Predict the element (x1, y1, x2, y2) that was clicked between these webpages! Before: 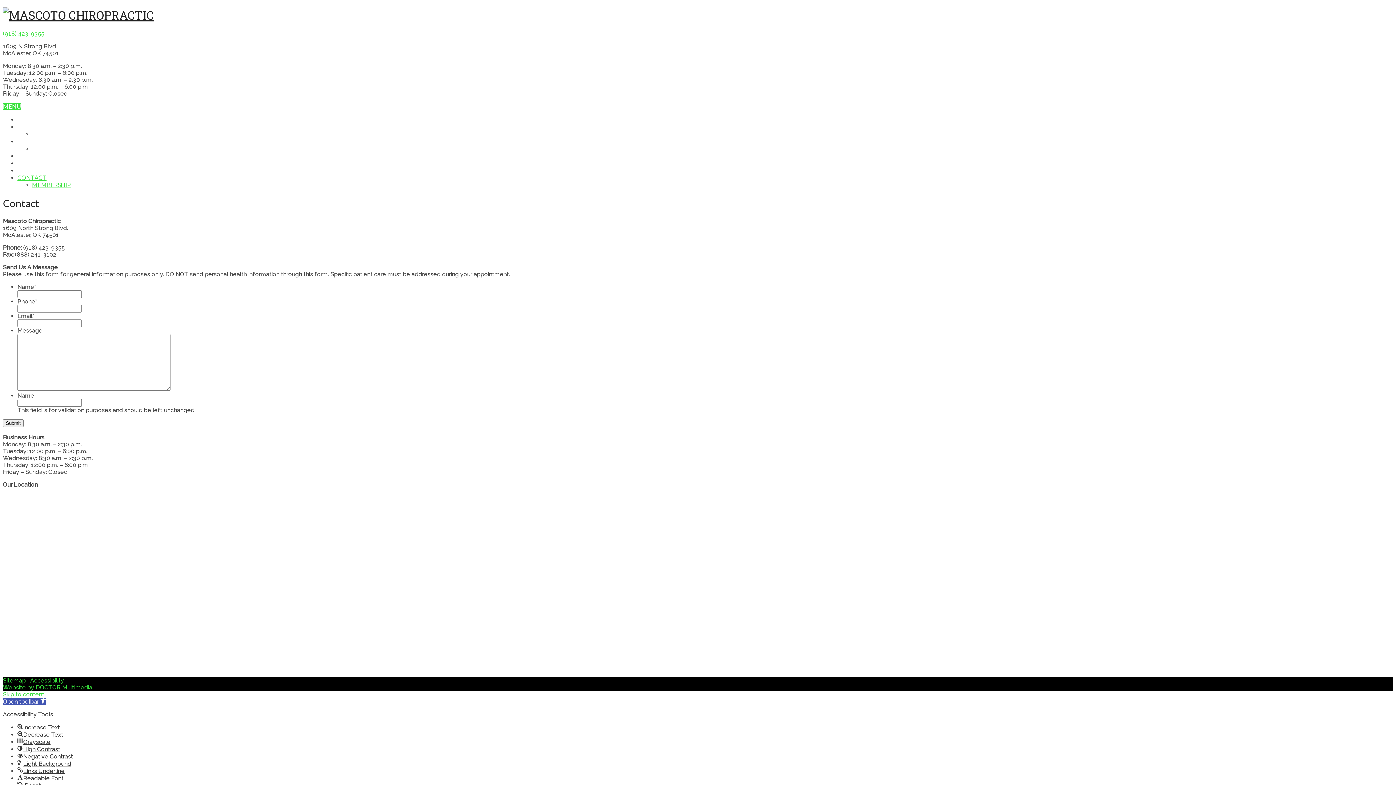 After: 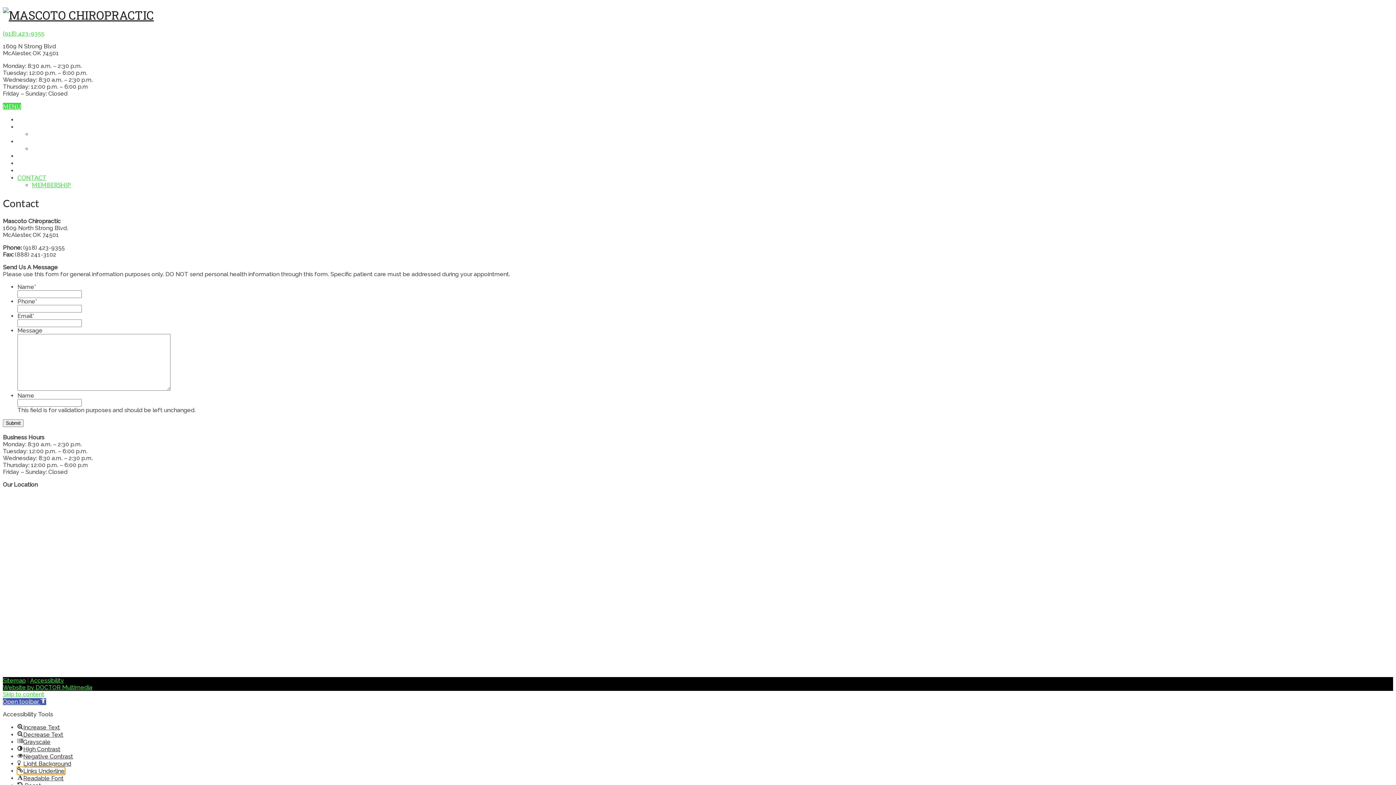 Action: bbox: (17, 768, 64, 775) label: Links Underline